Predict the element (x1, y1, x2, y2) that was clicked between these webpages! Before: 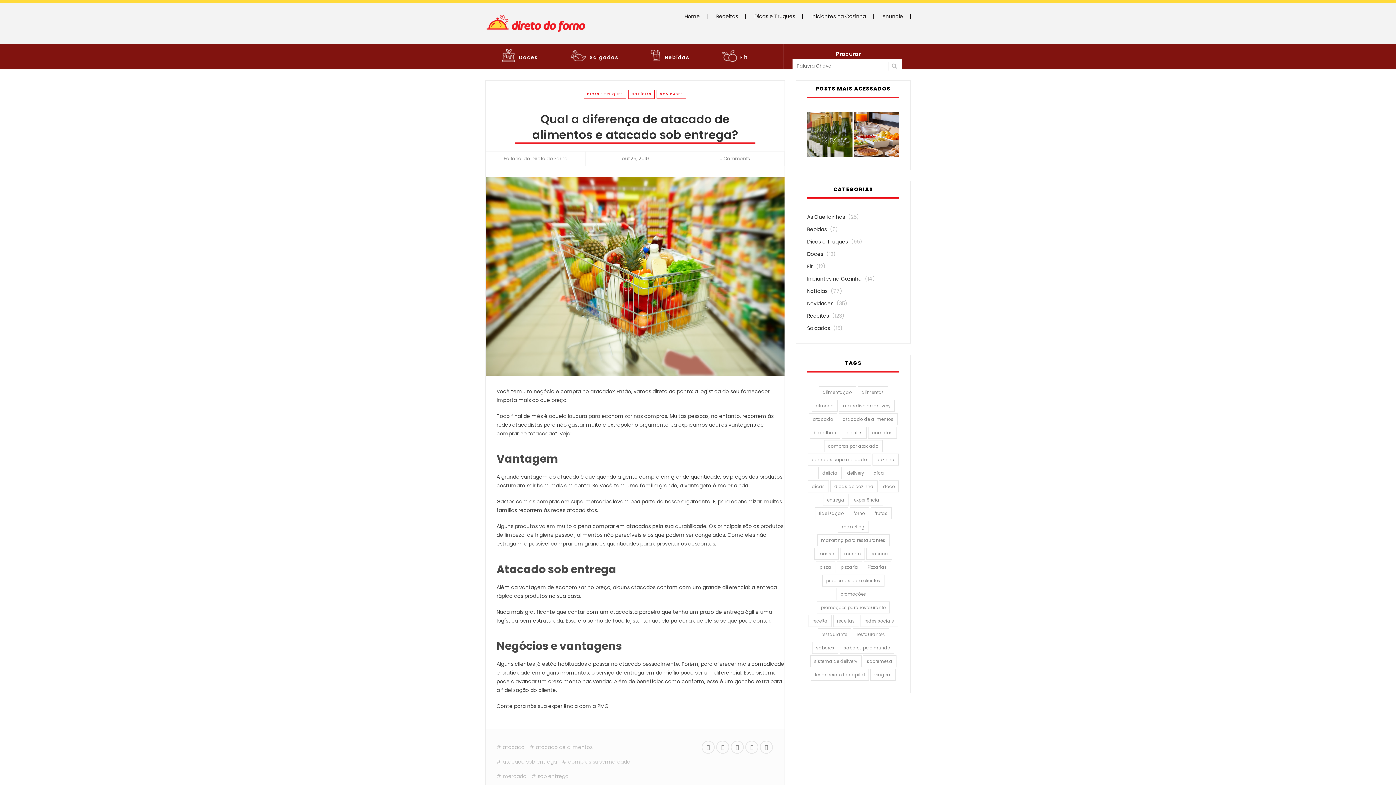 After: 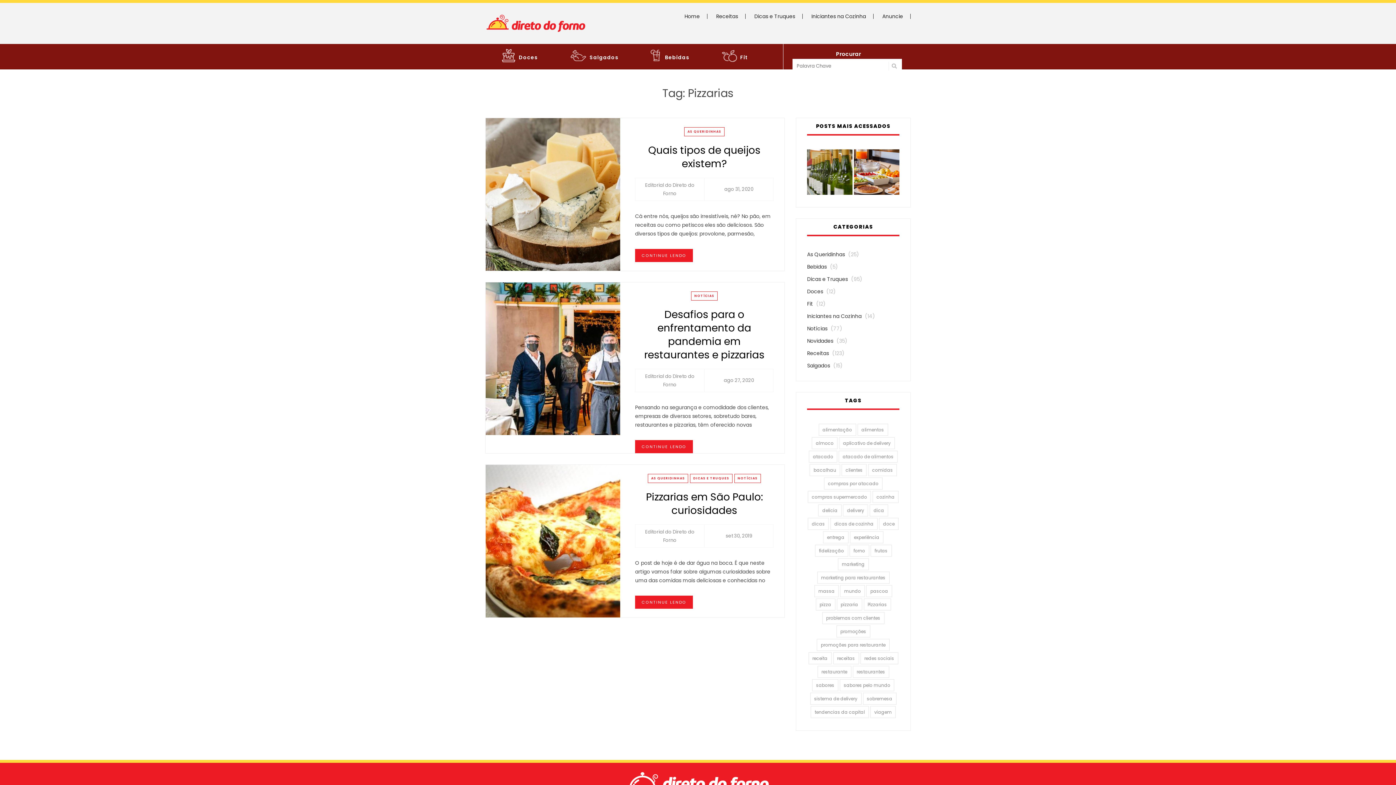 Action: bbox: (863, 561, 891, 573) label: Pizzarias (3 itens)